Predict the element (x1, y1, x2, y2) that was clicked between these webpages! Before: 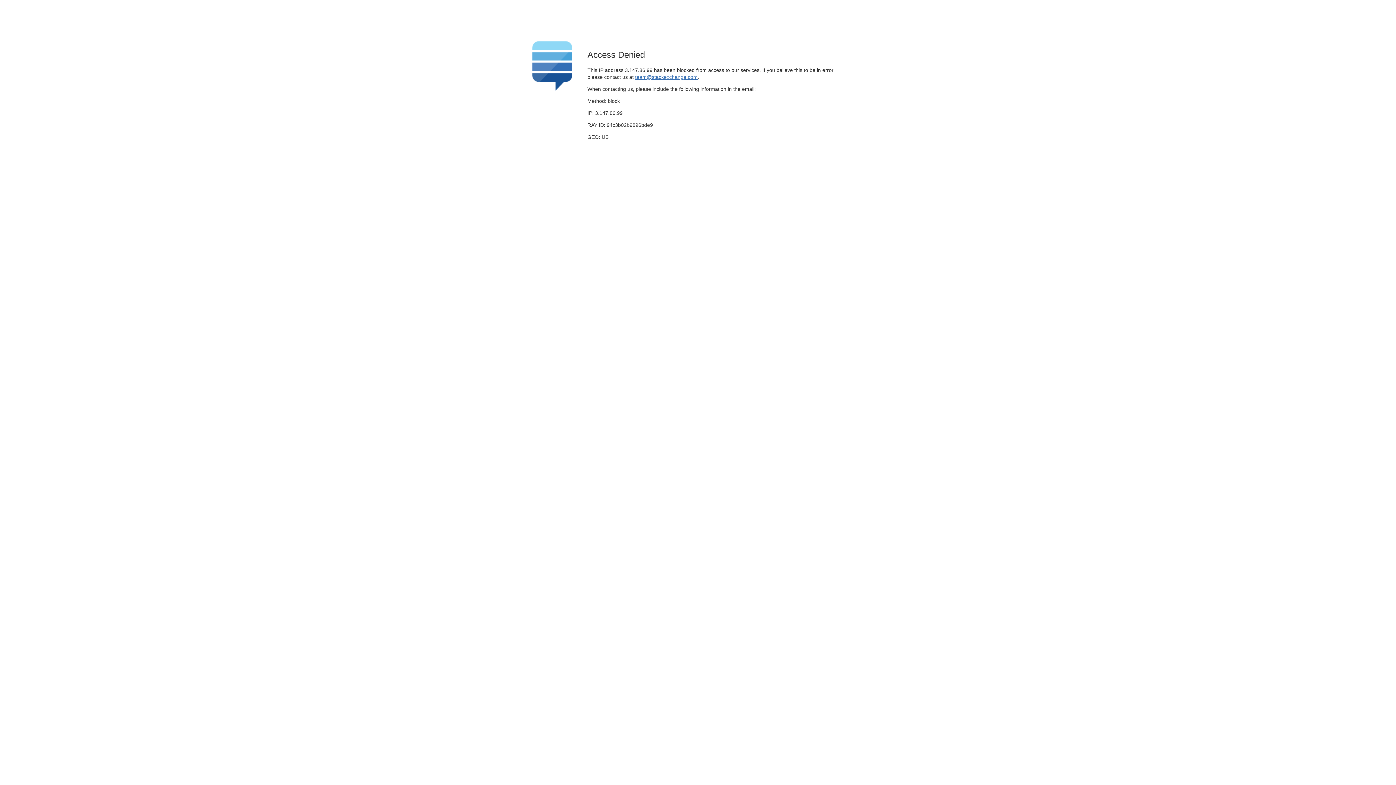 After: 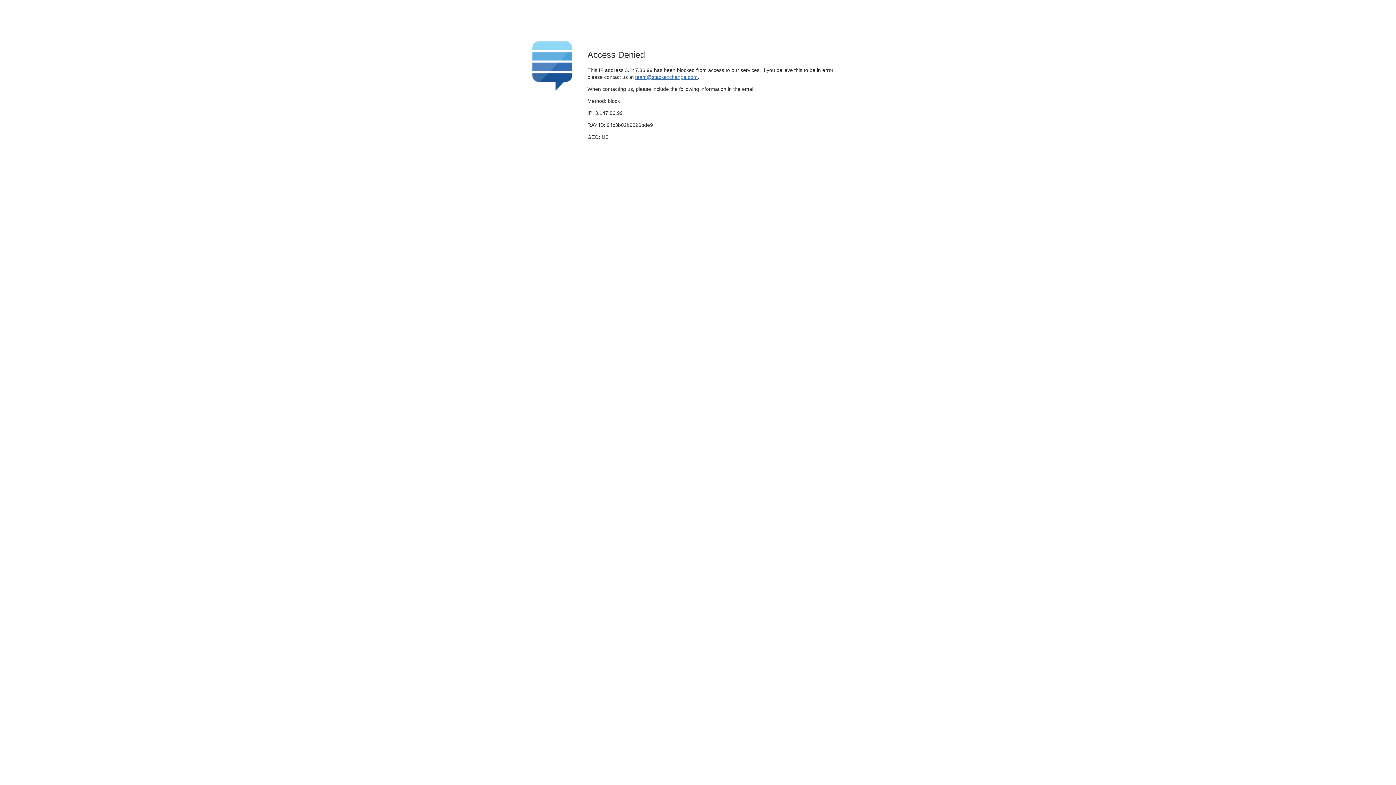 Action: bbox: (635, 74, 697, 79) label: team@stackexchange.com